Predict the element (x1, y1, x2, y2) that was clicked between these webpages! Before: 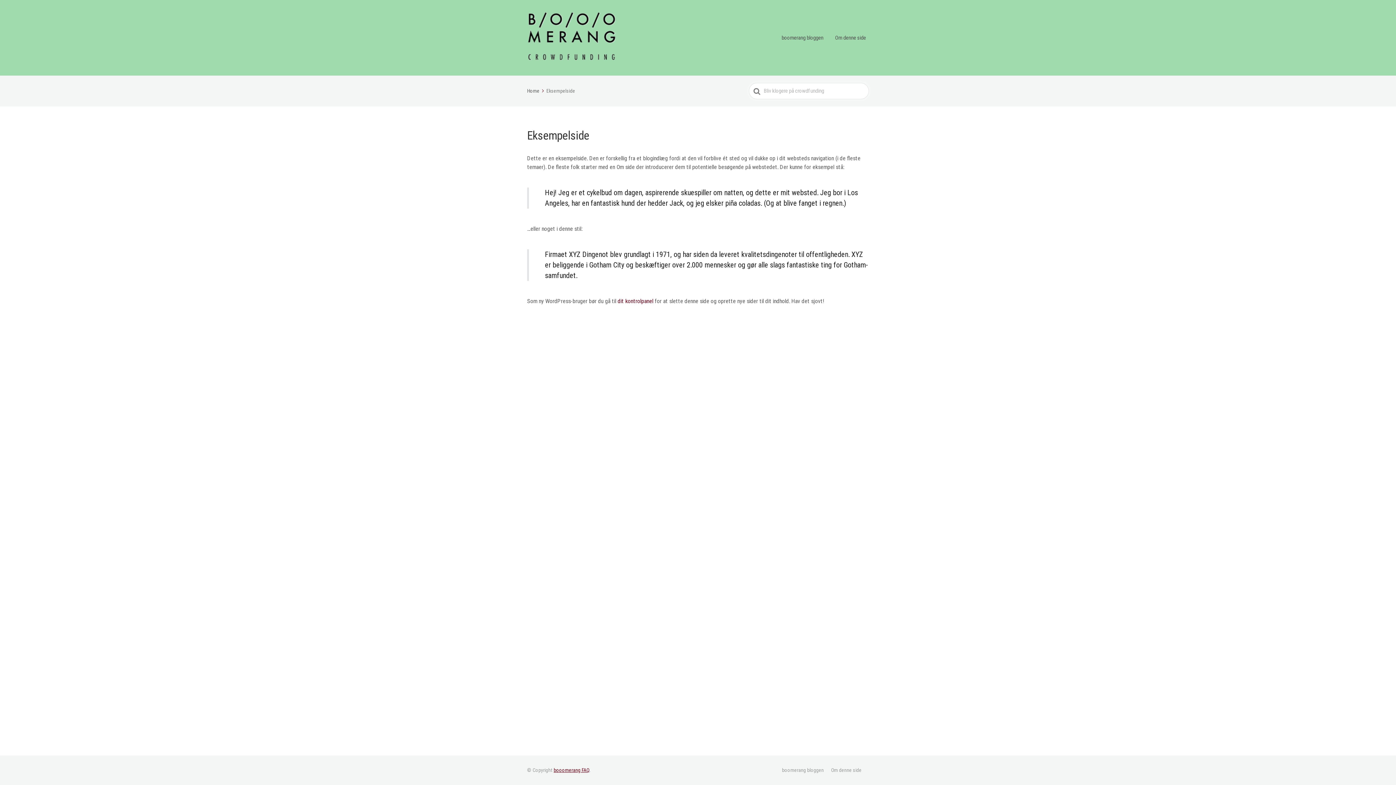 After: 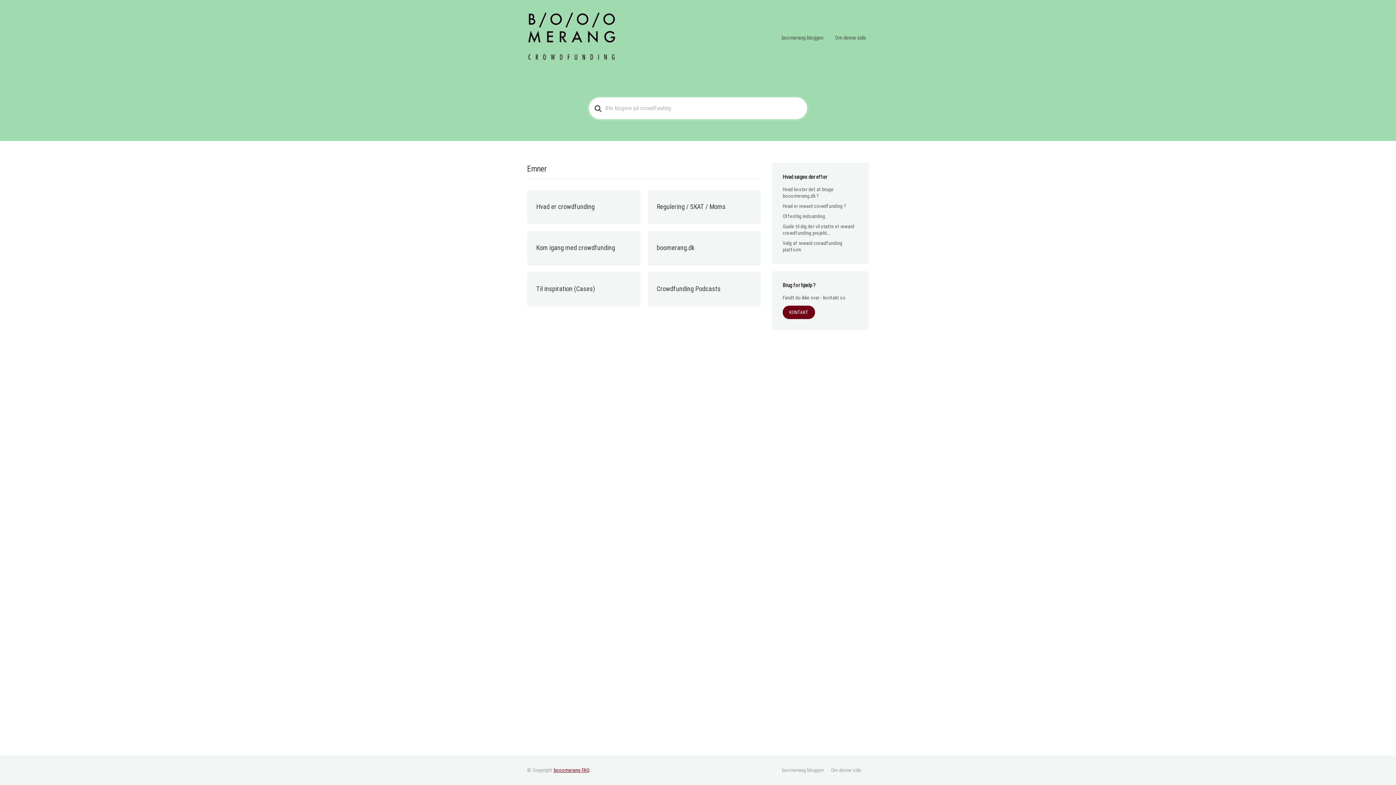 Action: bbox: (527, 10, 618, 64)